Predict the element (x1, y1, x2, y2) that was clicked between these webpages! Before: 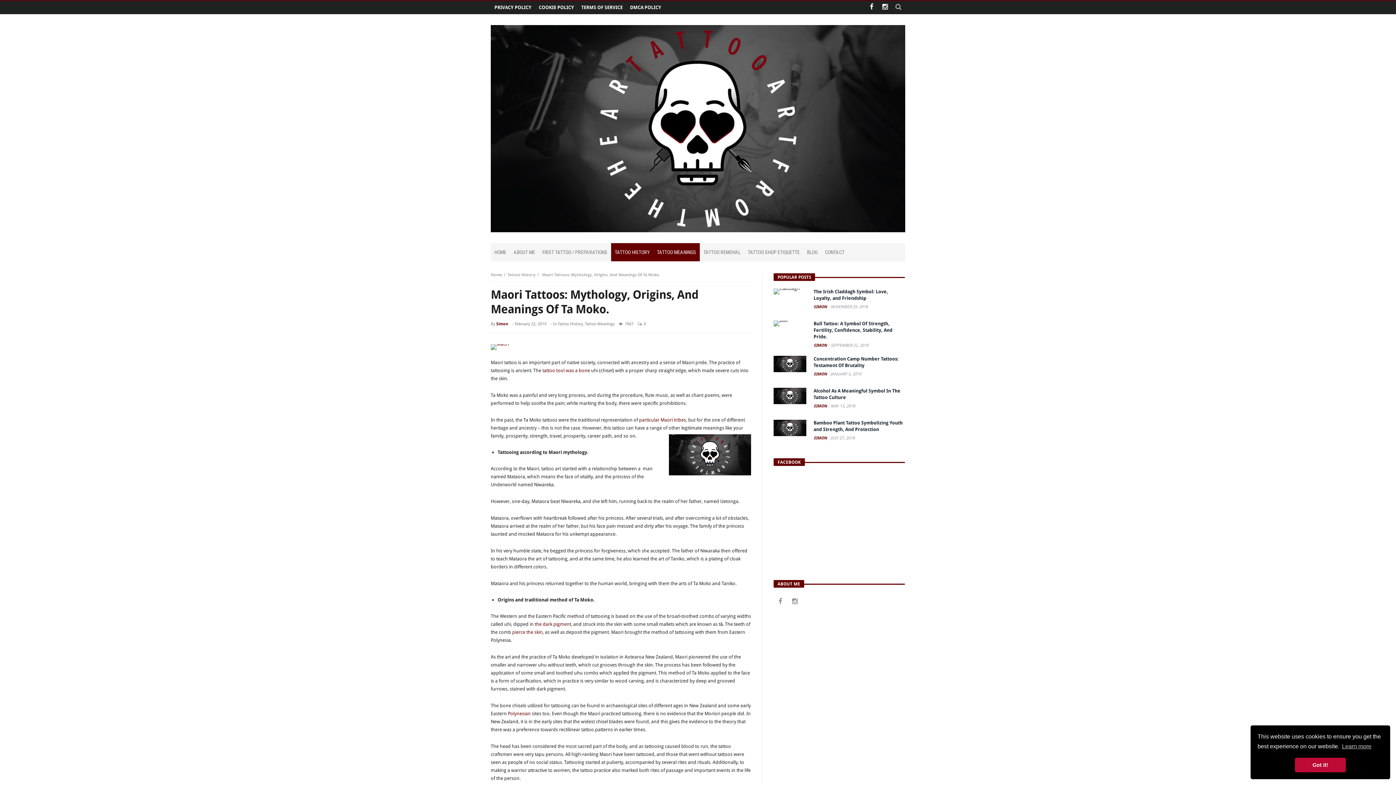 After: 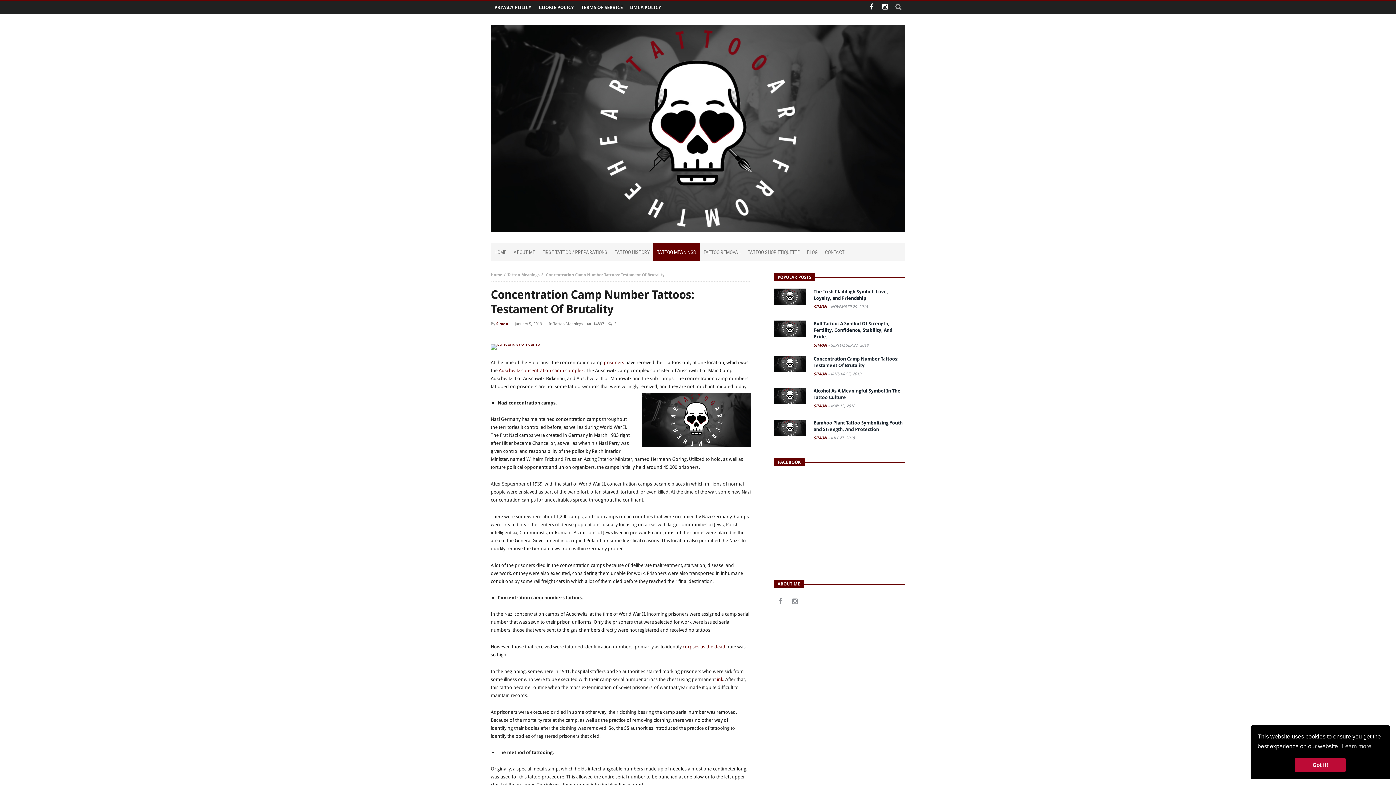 Action: bbox: (773, 356, 806, 372)